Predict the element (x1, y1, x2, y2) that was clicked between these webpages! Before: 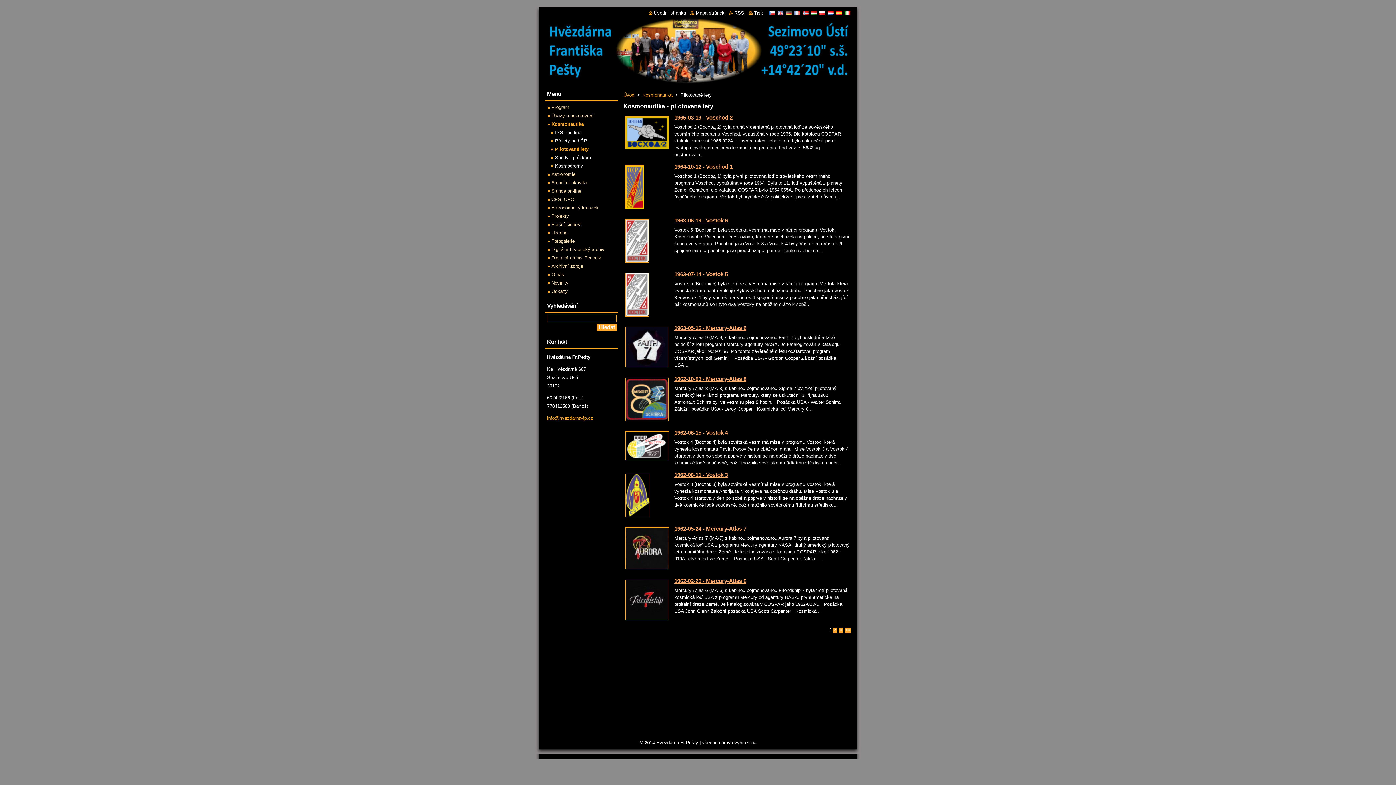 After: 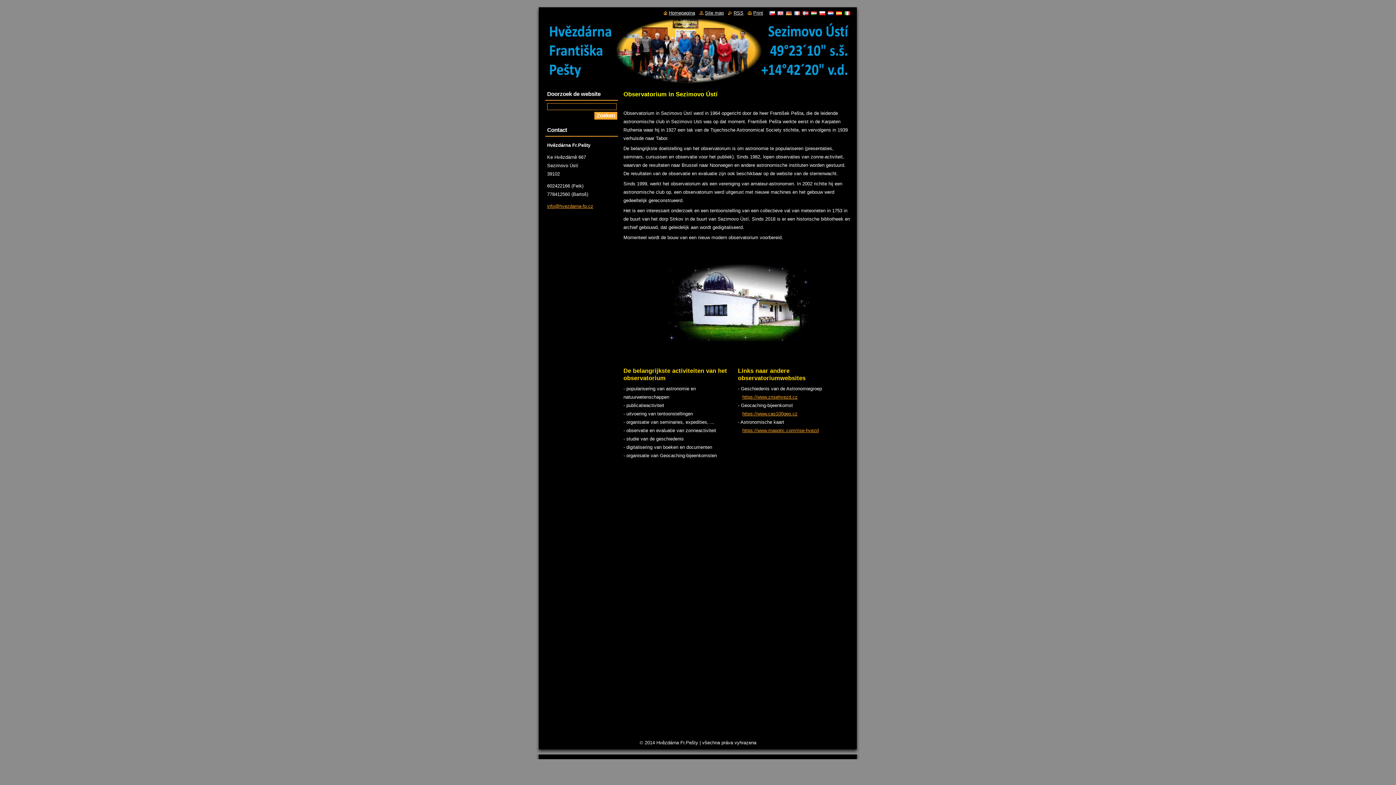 Action: bbox: (828, 10, 833, 16)